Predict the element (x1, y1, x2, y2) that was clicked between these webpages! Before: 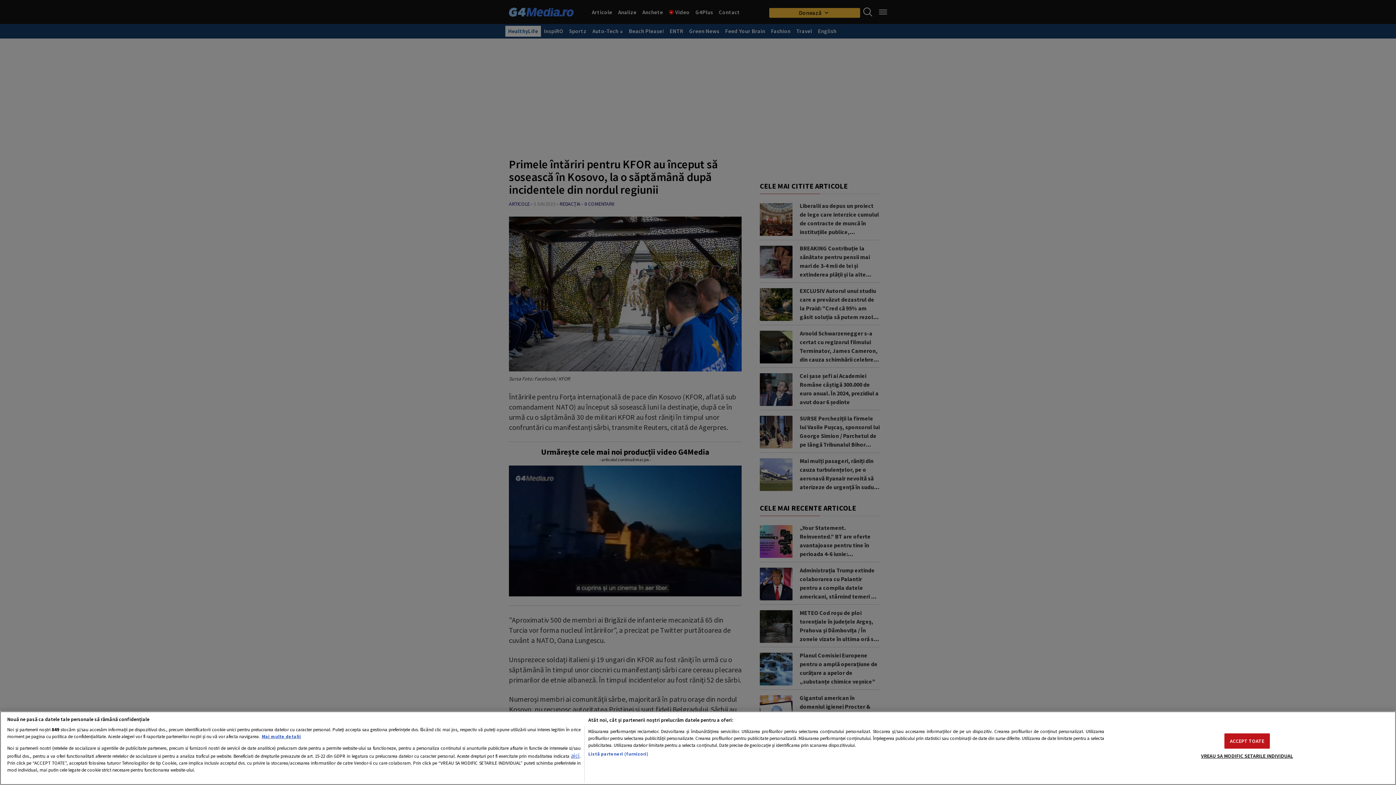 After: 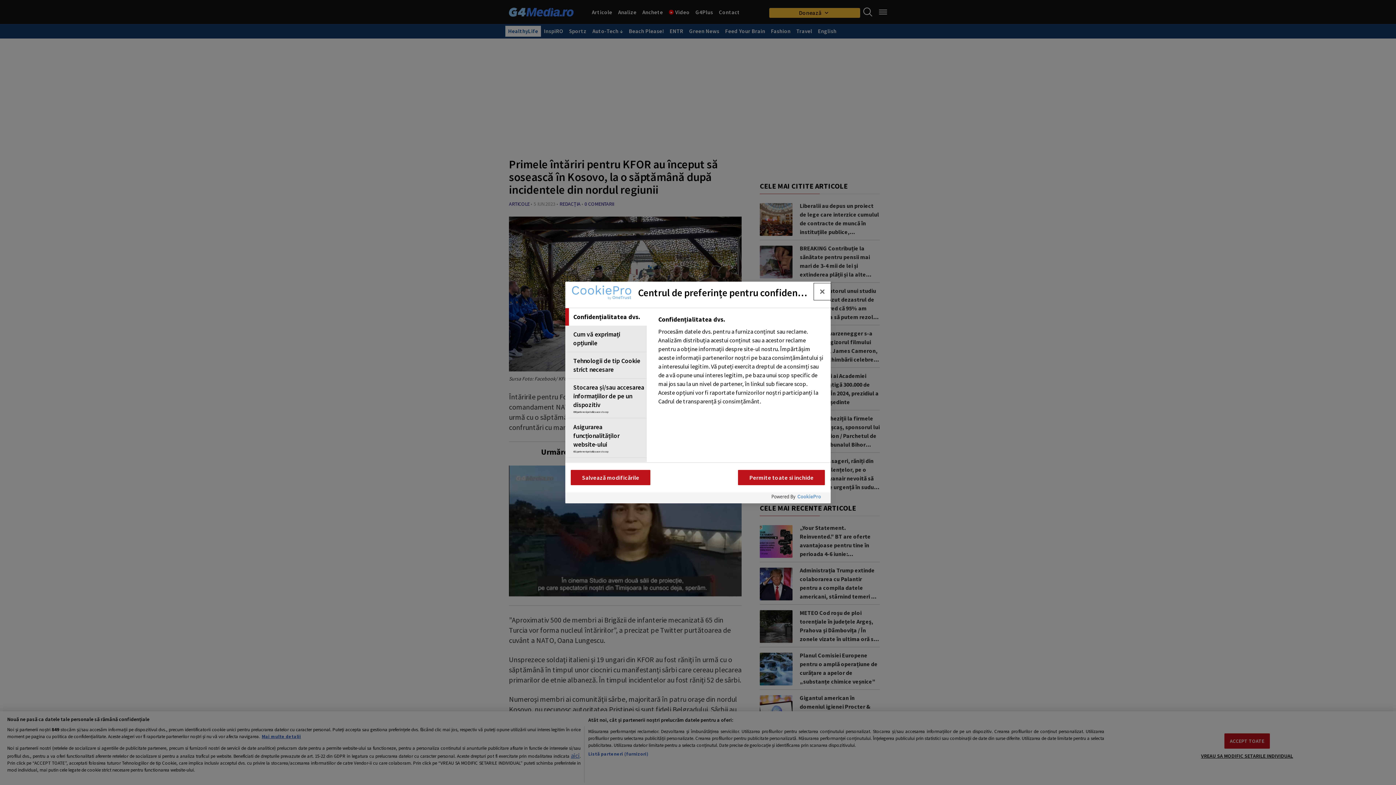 Action: bbox: (1201, 748, 1293, 763) label: VREAU SA MODIFIC SETARILE INDIVIDUAL